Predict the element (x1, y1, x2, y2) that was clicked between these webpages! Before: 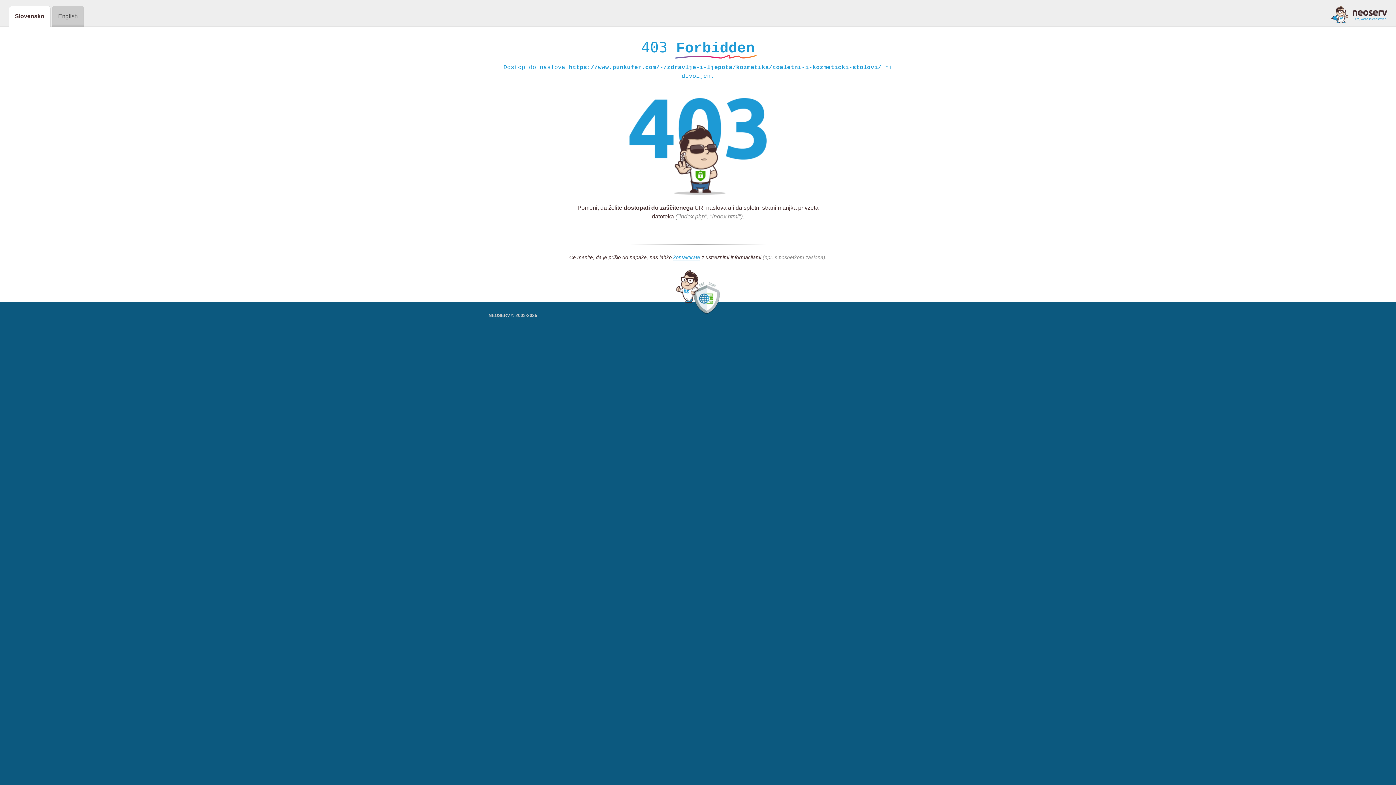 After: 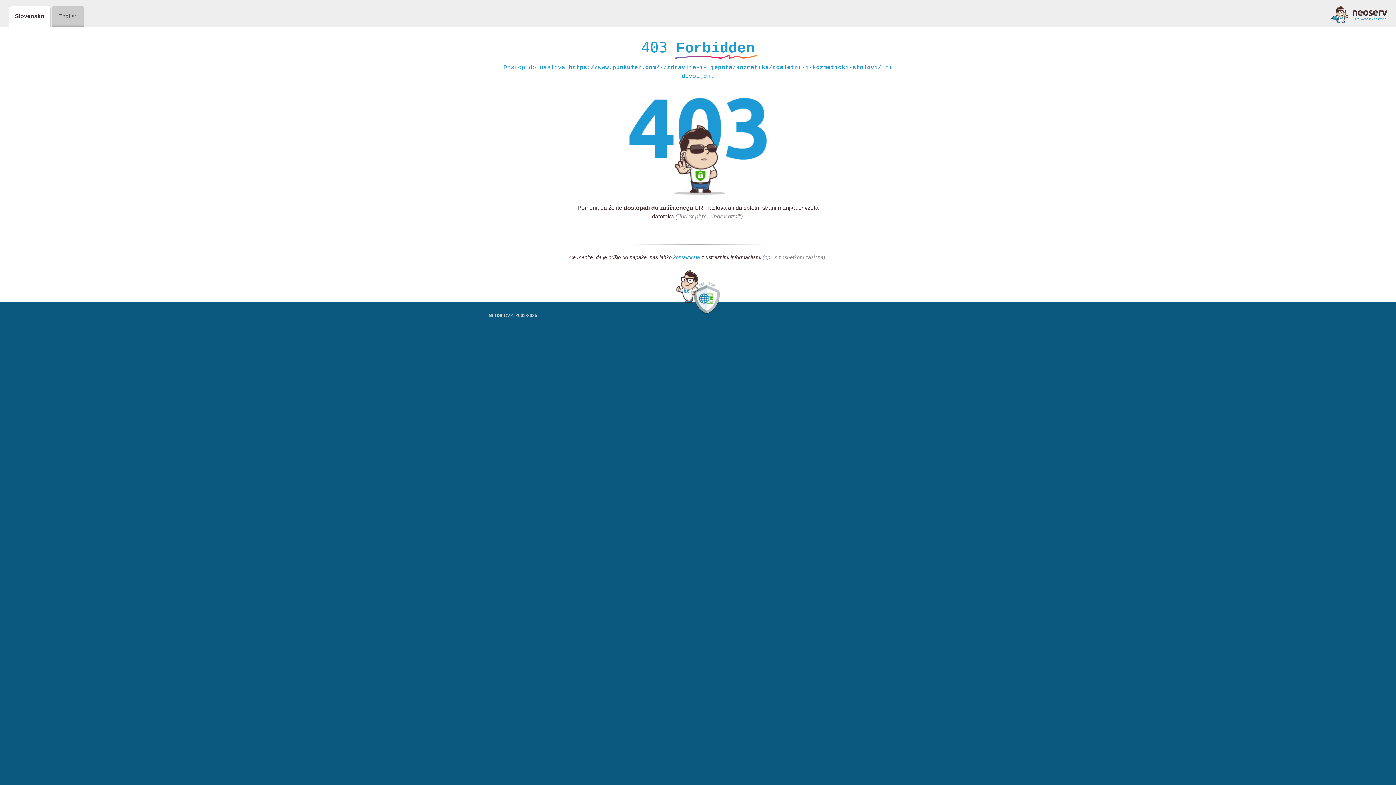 Action: label: kontaktirate bbox: (673, 254, 700, 261)